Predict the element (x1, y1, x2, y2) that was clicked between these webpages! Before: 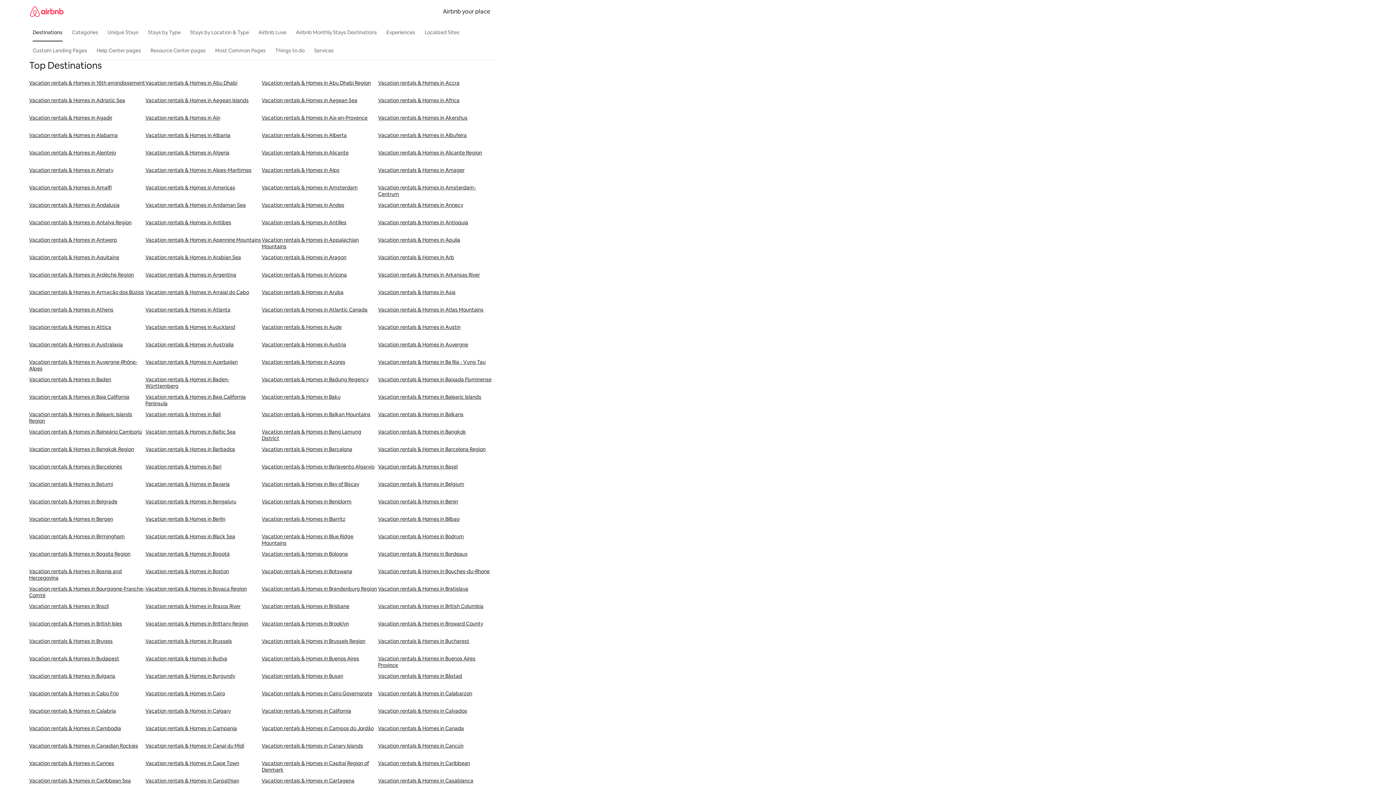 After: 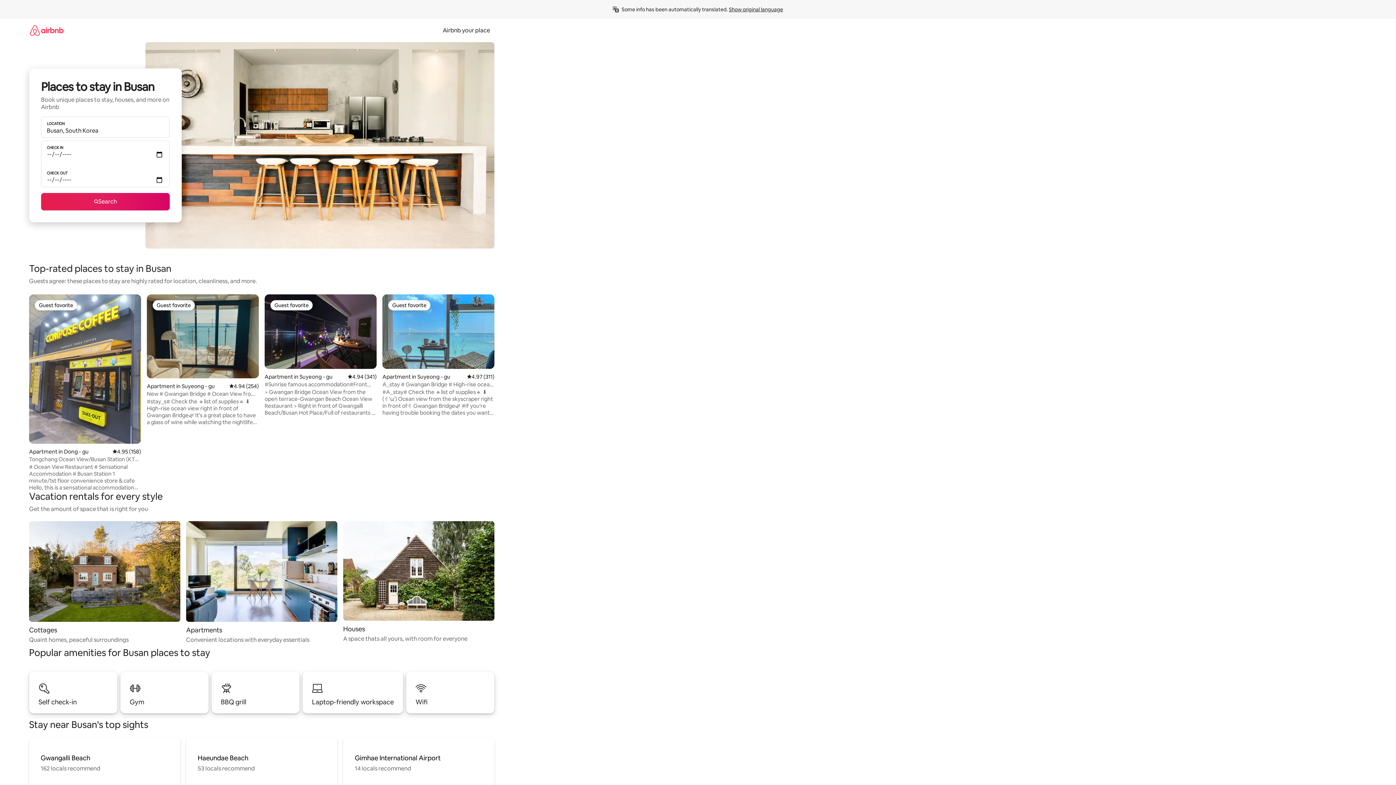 Action: bbox: (261, 673, 378, 690) label: Vacation rentals & Homes in Busan